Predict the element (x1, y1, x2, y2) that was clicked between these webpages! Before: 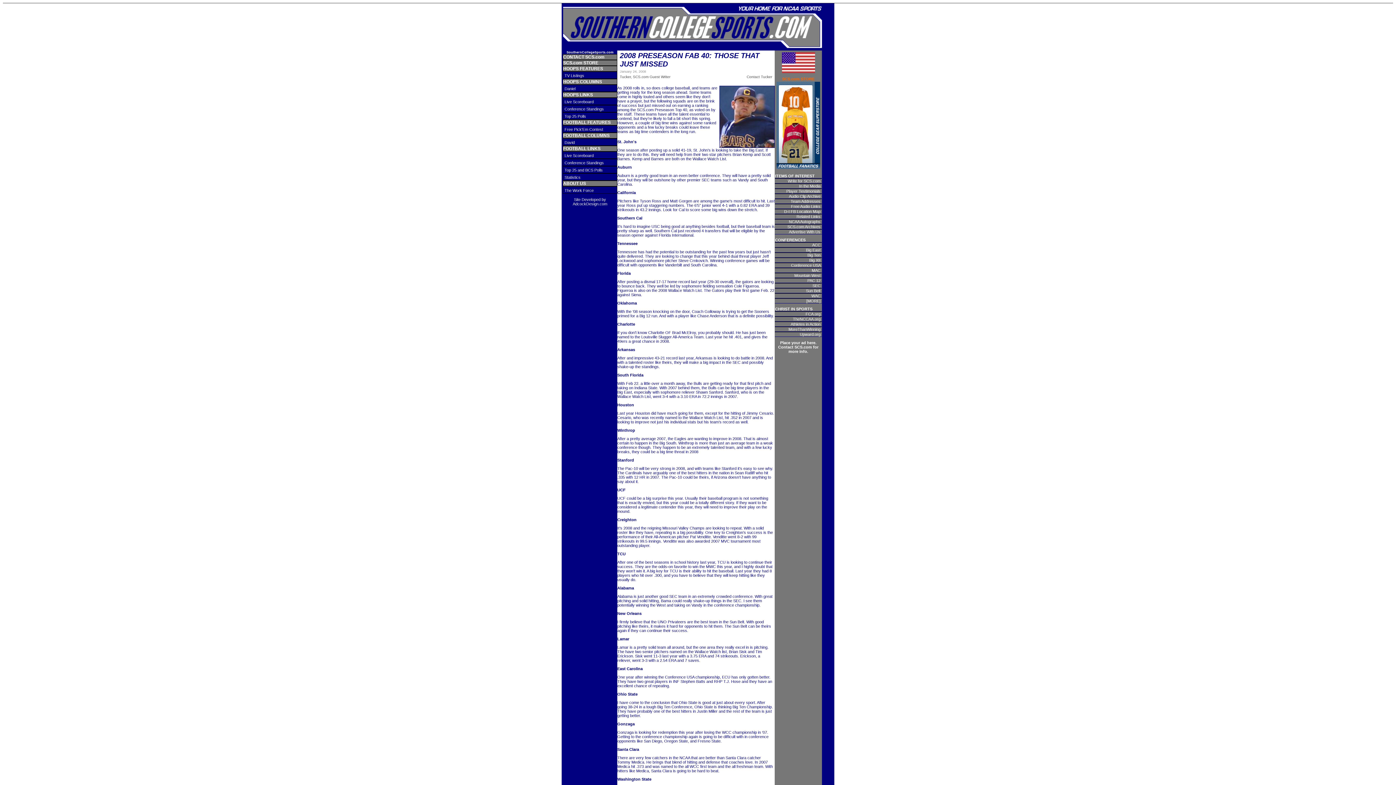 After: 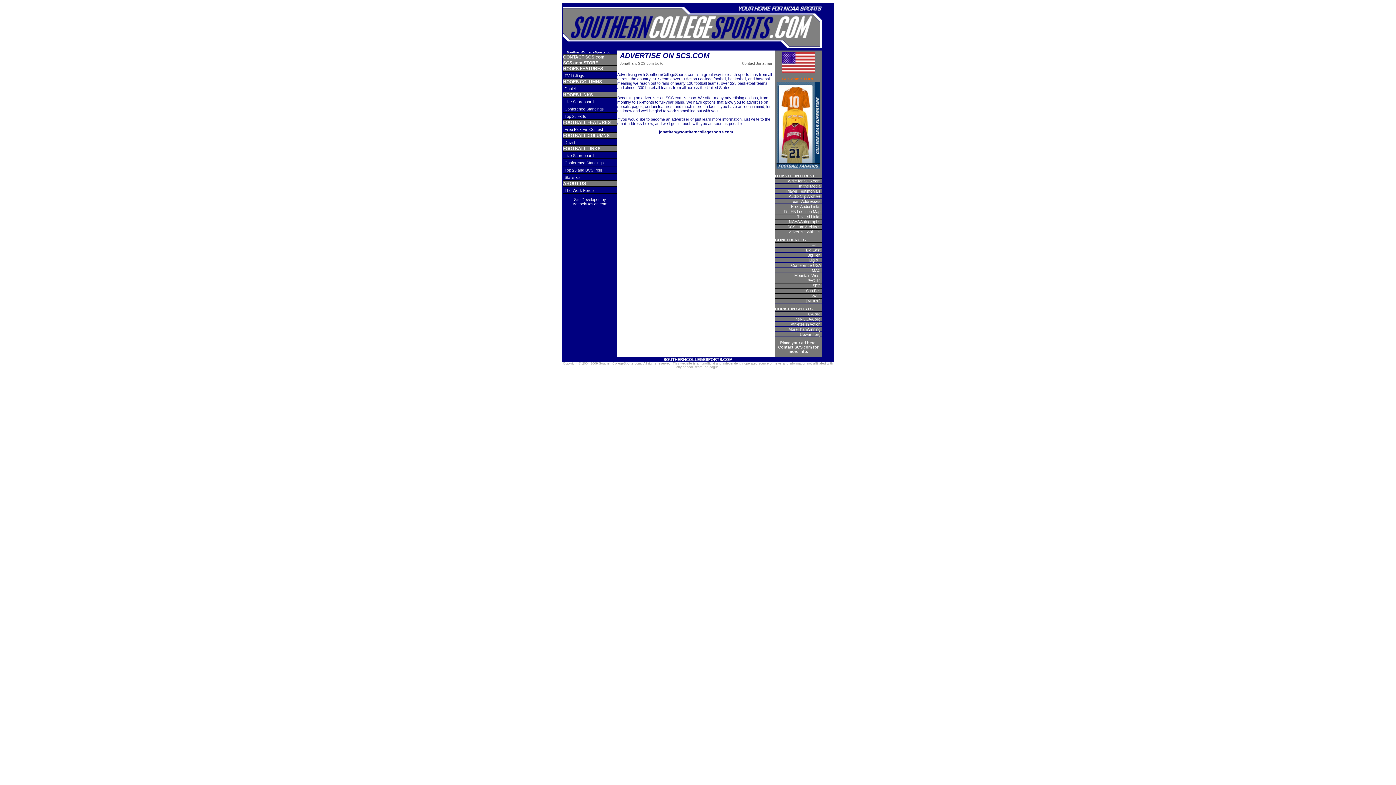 Action: bbox: (789, 229, 820, 234) label: Advertise With Us